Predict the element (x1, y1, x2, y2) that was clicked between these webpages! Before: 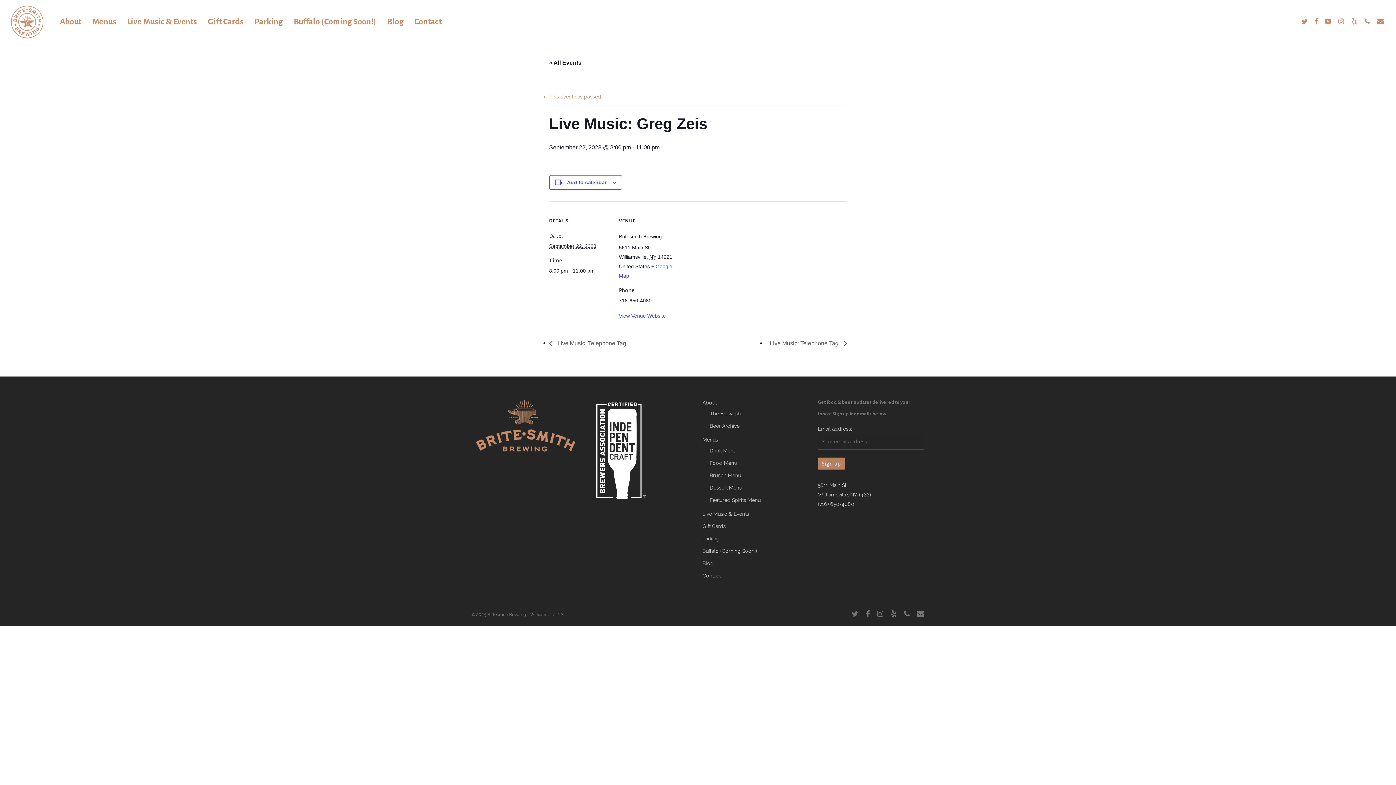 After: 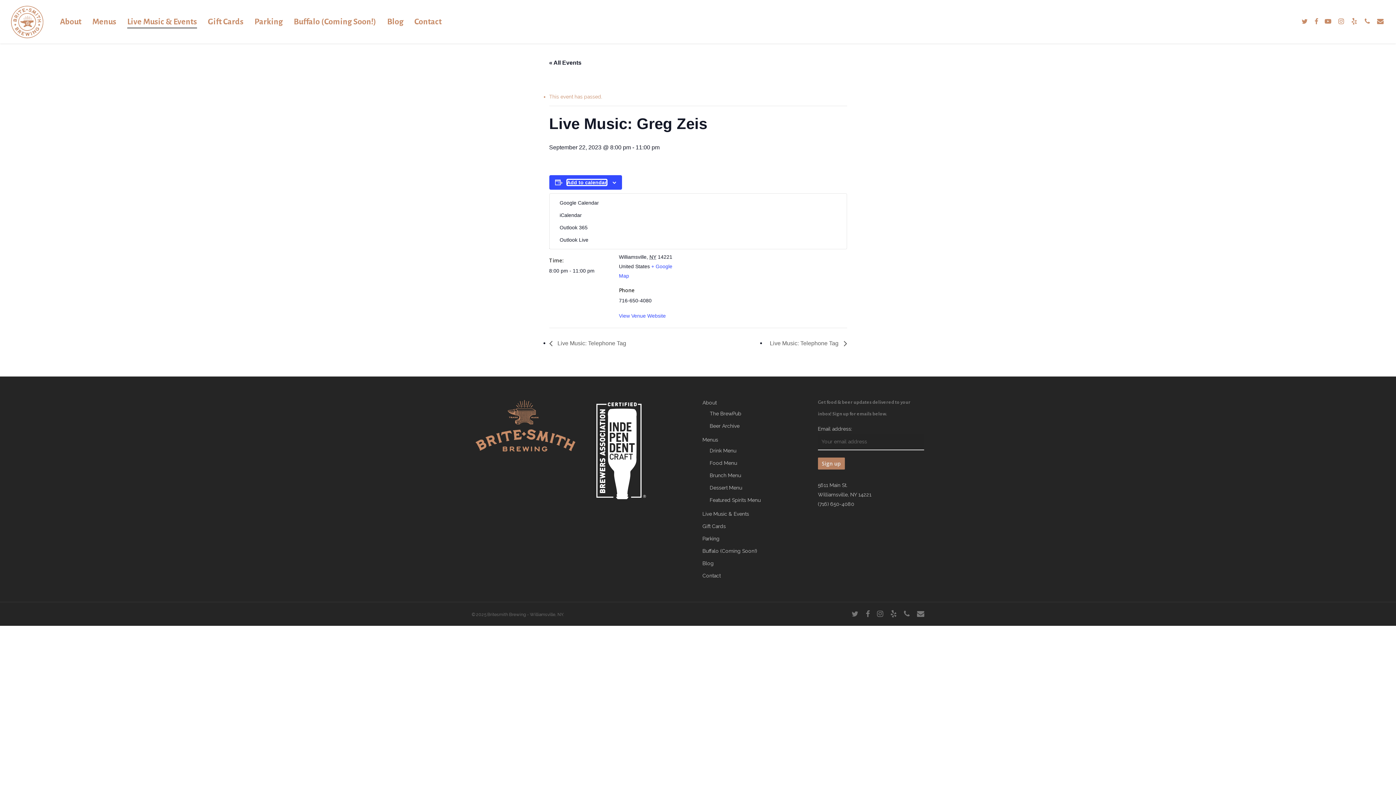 Action: label: View links to add events to your calendar bbox: (567, 179, 606, 185)